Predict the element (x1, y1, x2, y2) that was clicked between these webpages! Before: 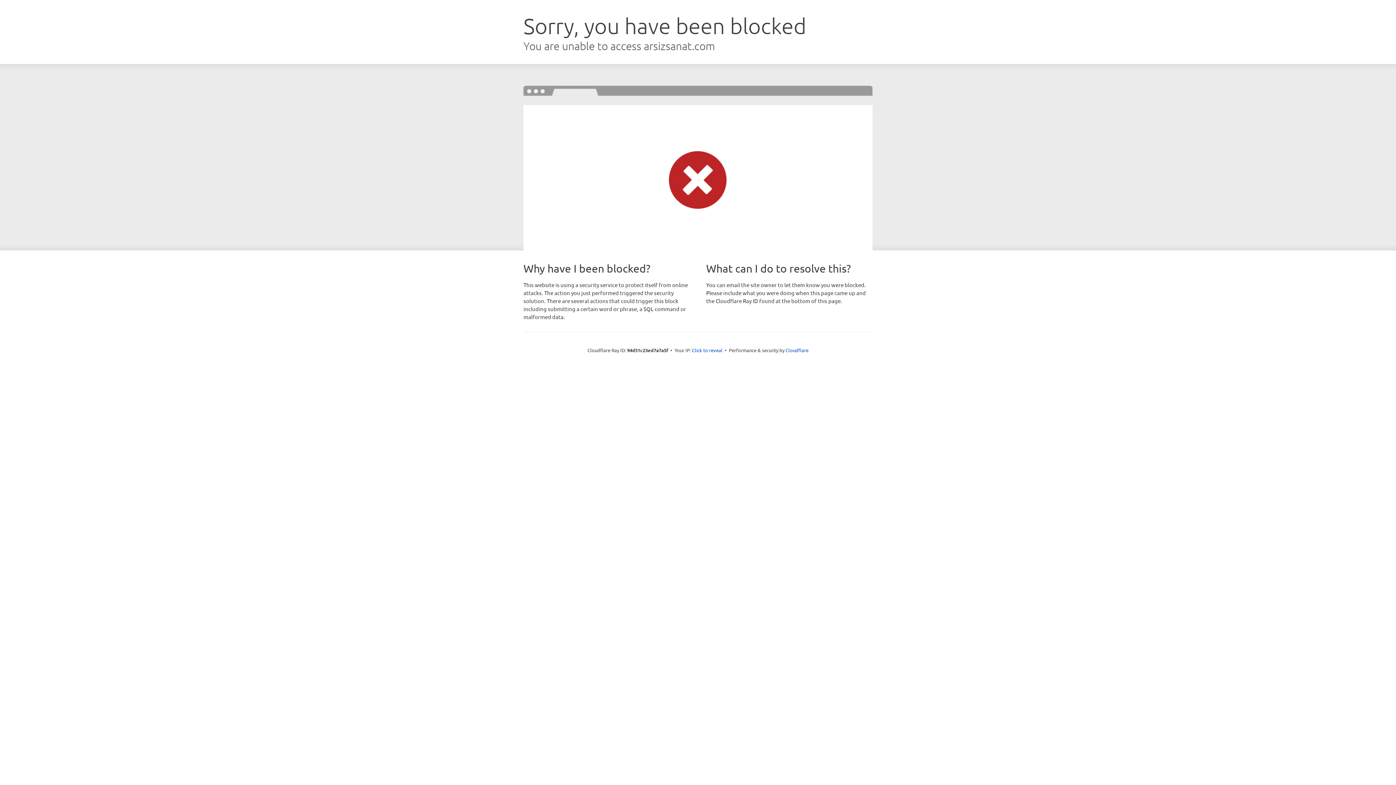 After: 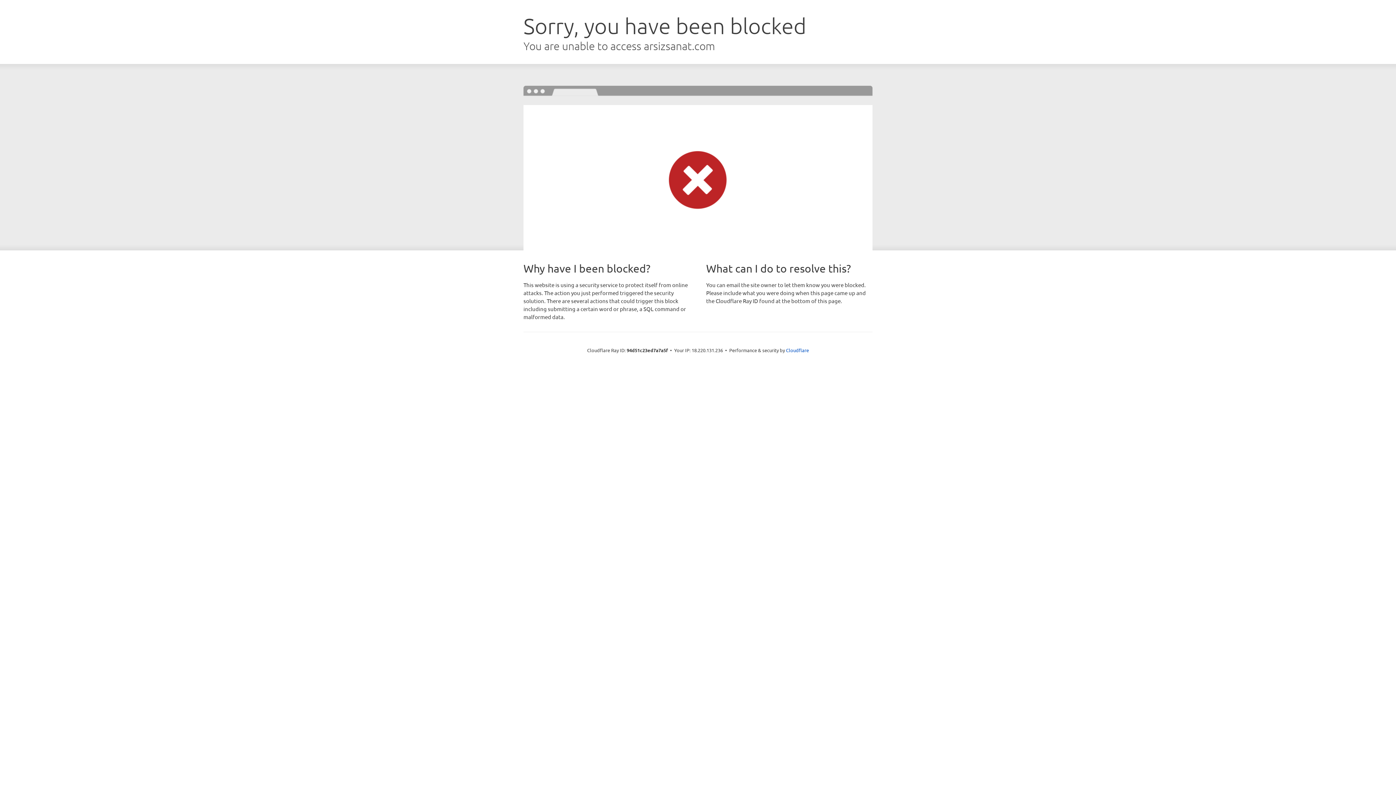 Action: bbox: (692, 346, 722, 353) label: Click to reveal